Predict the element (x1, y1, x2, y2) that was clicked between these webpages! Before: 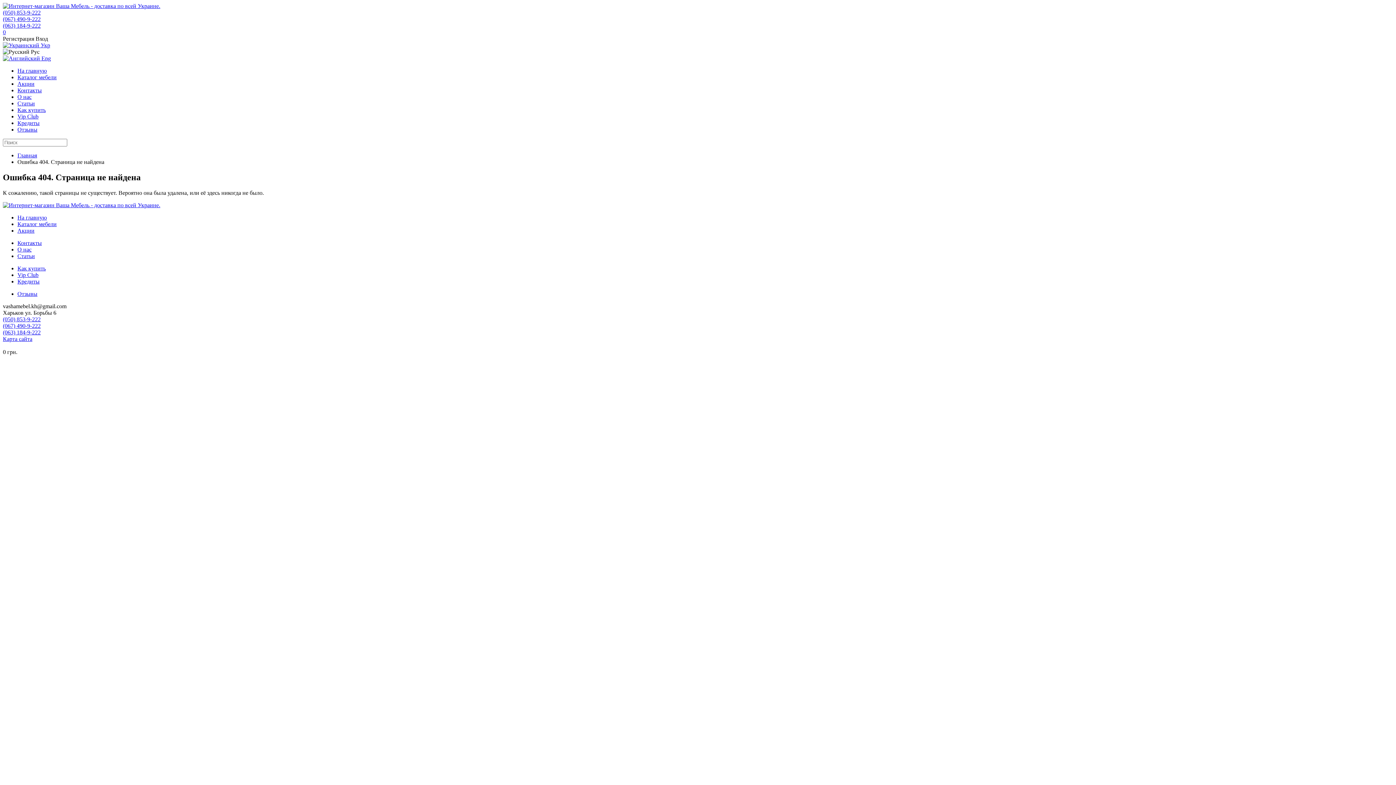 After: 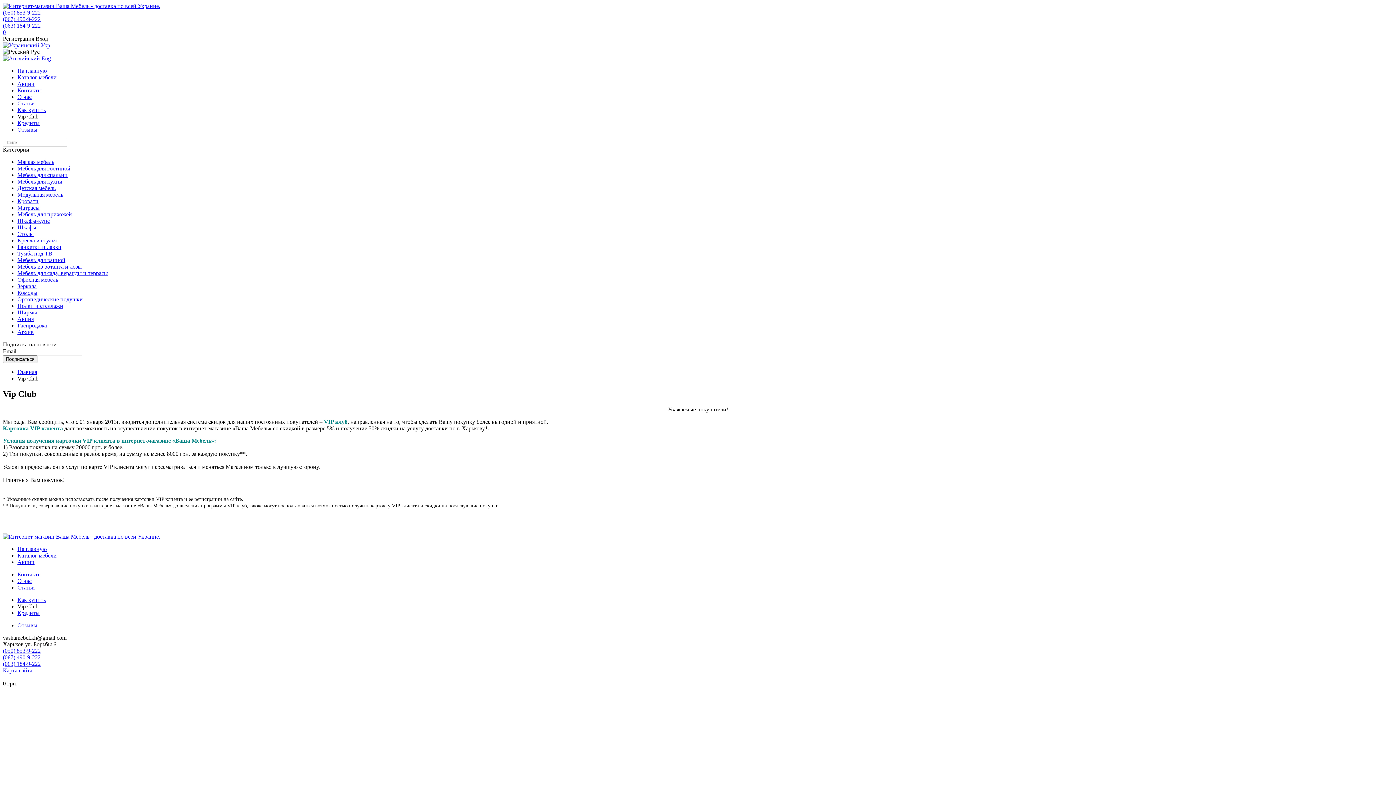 Action: label: Vip Club bbox: (17, 271, 38, 278)